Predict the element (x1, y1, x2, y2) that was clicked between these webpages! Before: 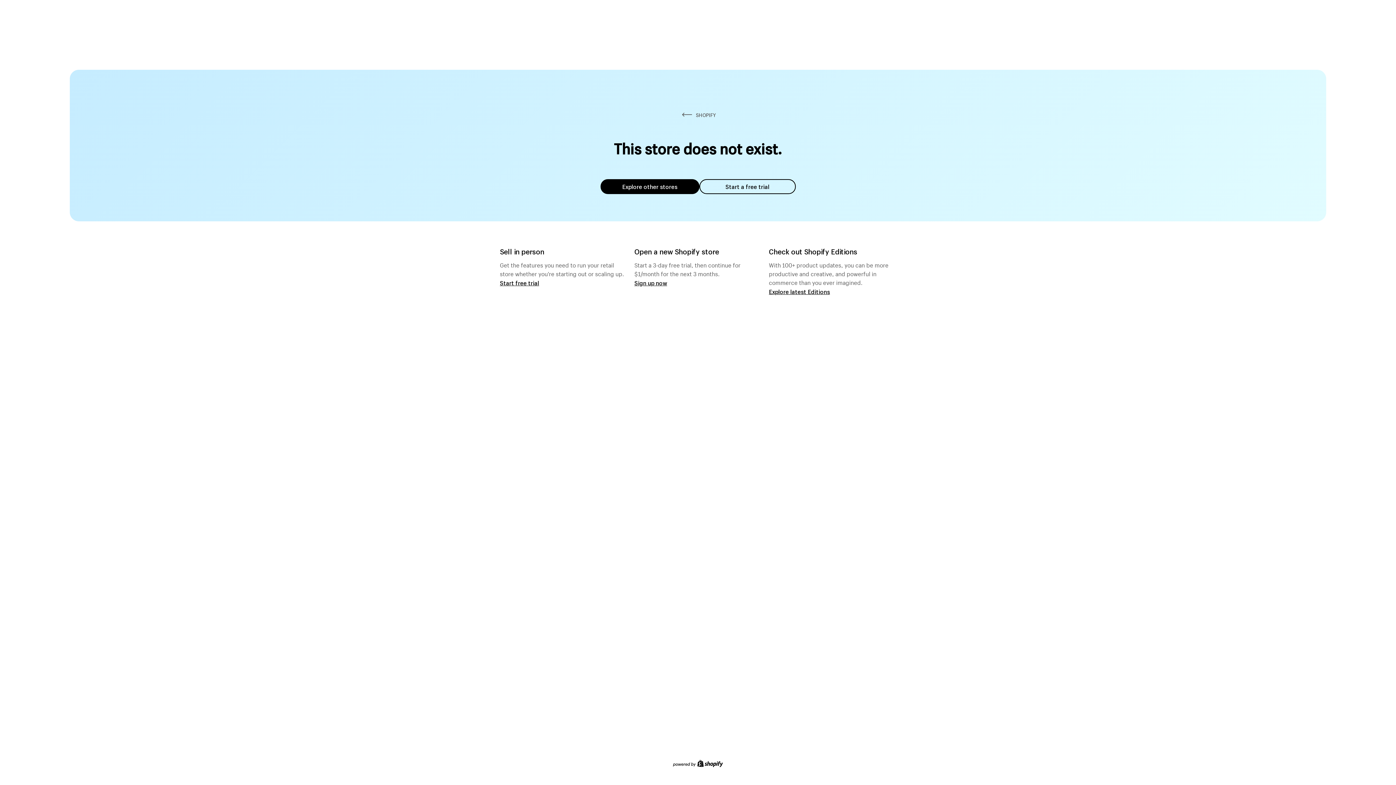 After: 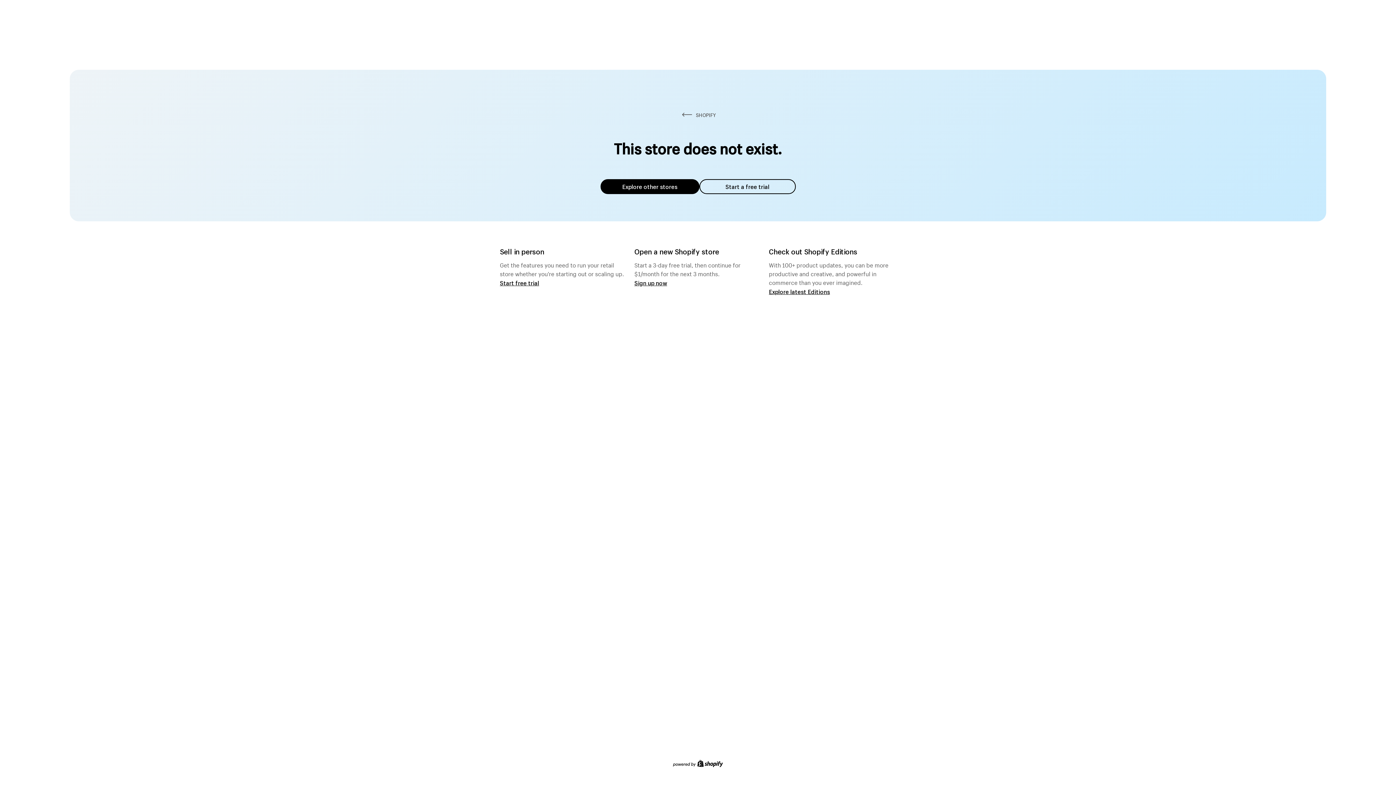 Action: label: Explore other stores bbox: (600, 179, 699, 194)